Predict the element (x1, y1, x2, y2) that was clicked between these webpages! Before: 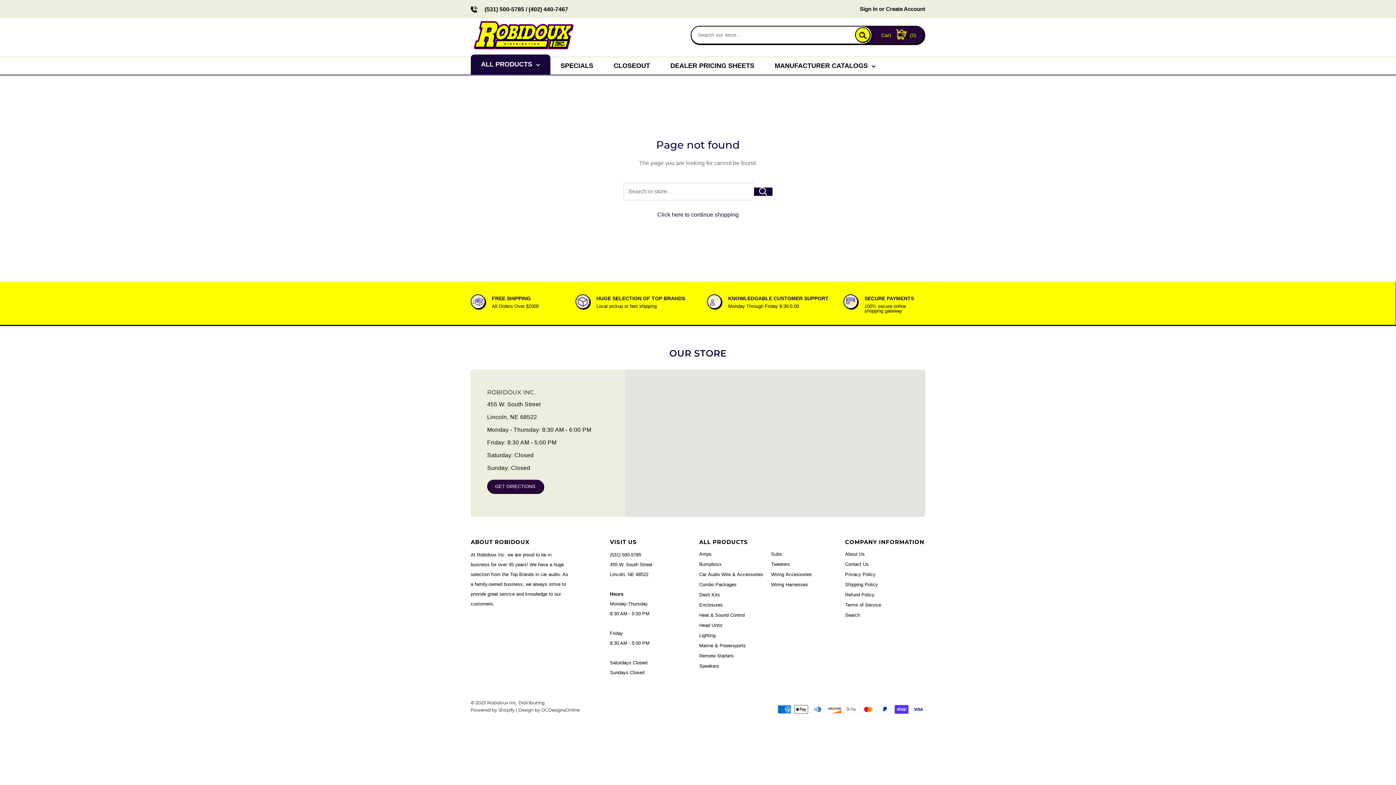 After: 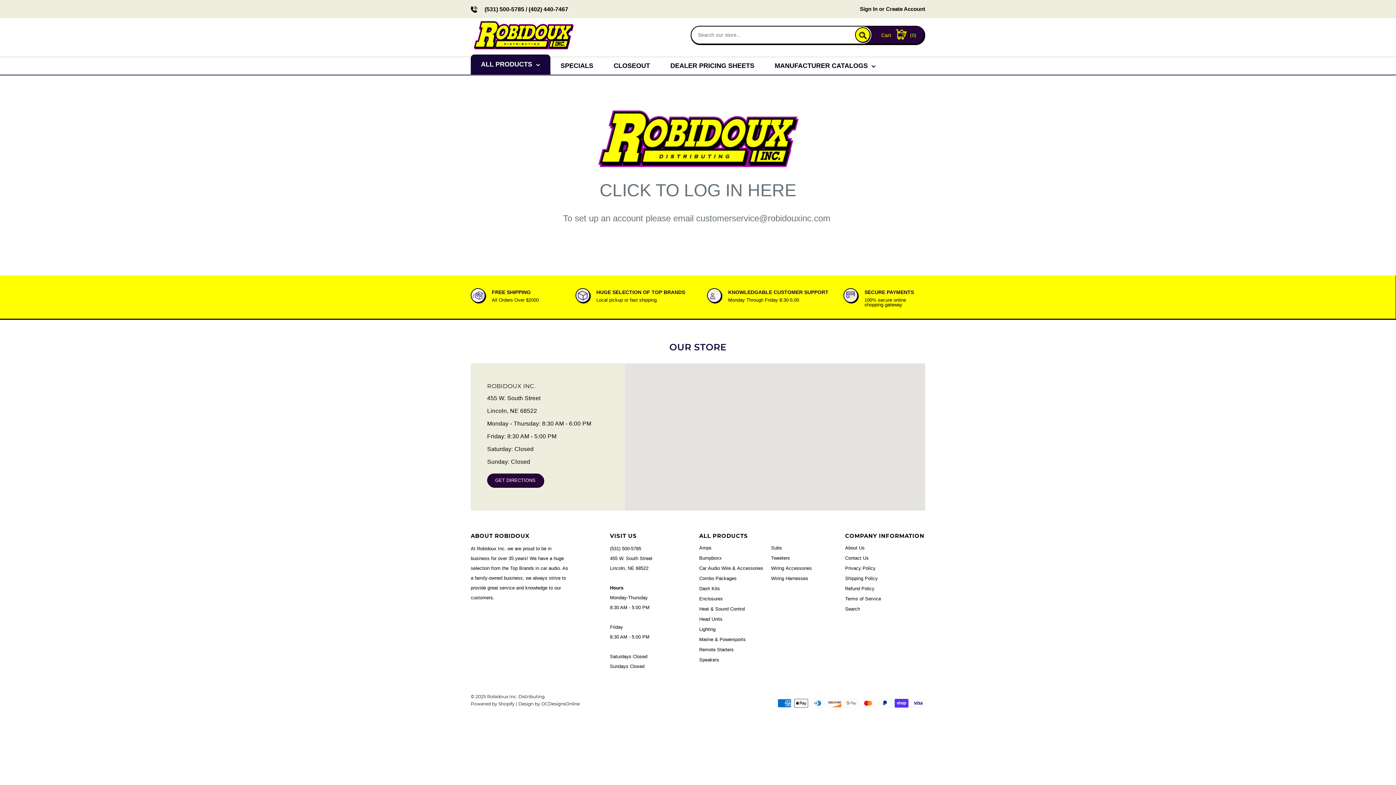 Action: label: Speakers bbox: (699, 661, 771, 671)